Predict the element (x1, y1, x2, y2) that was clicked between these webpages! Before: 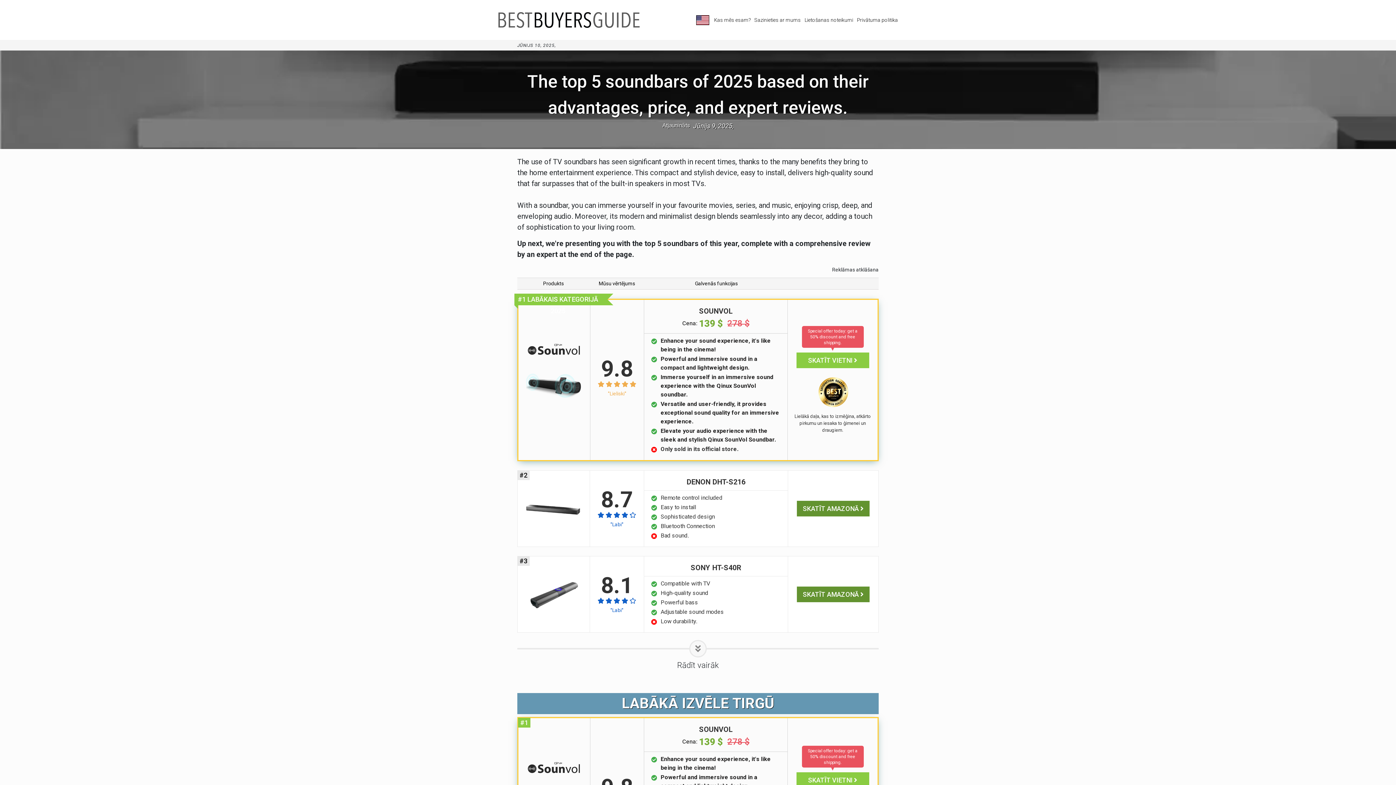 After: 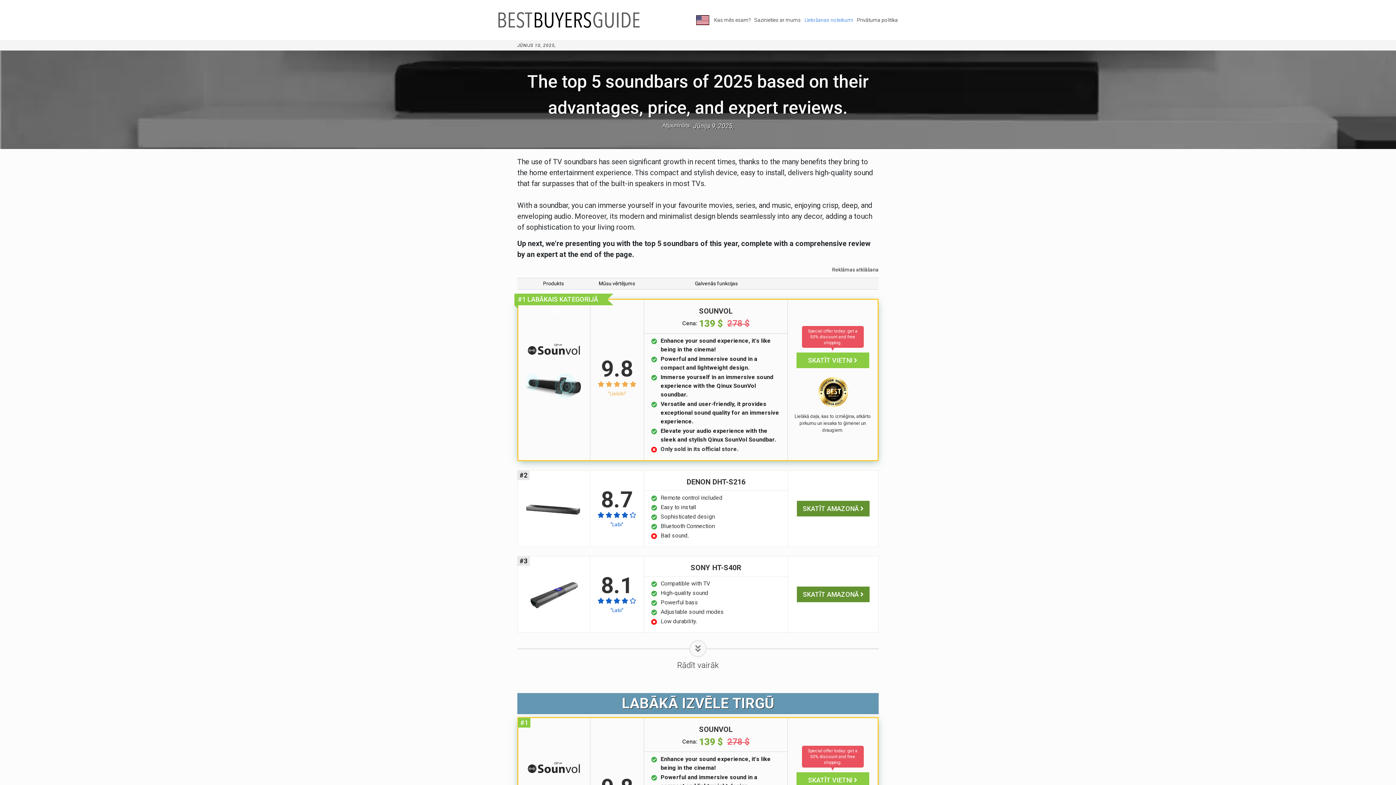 Action: label: Lietošanas noteikumi bbox: (802, 16, 855, 23)